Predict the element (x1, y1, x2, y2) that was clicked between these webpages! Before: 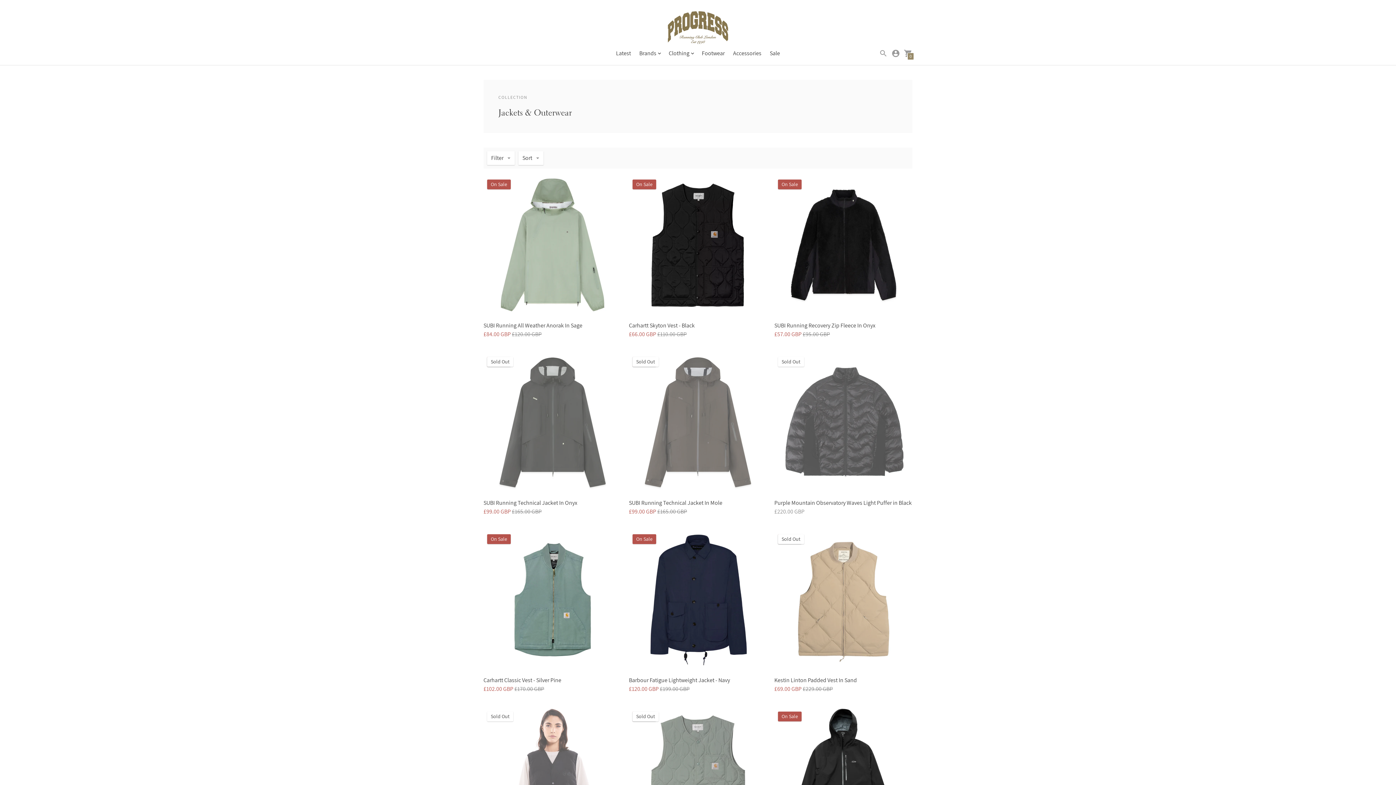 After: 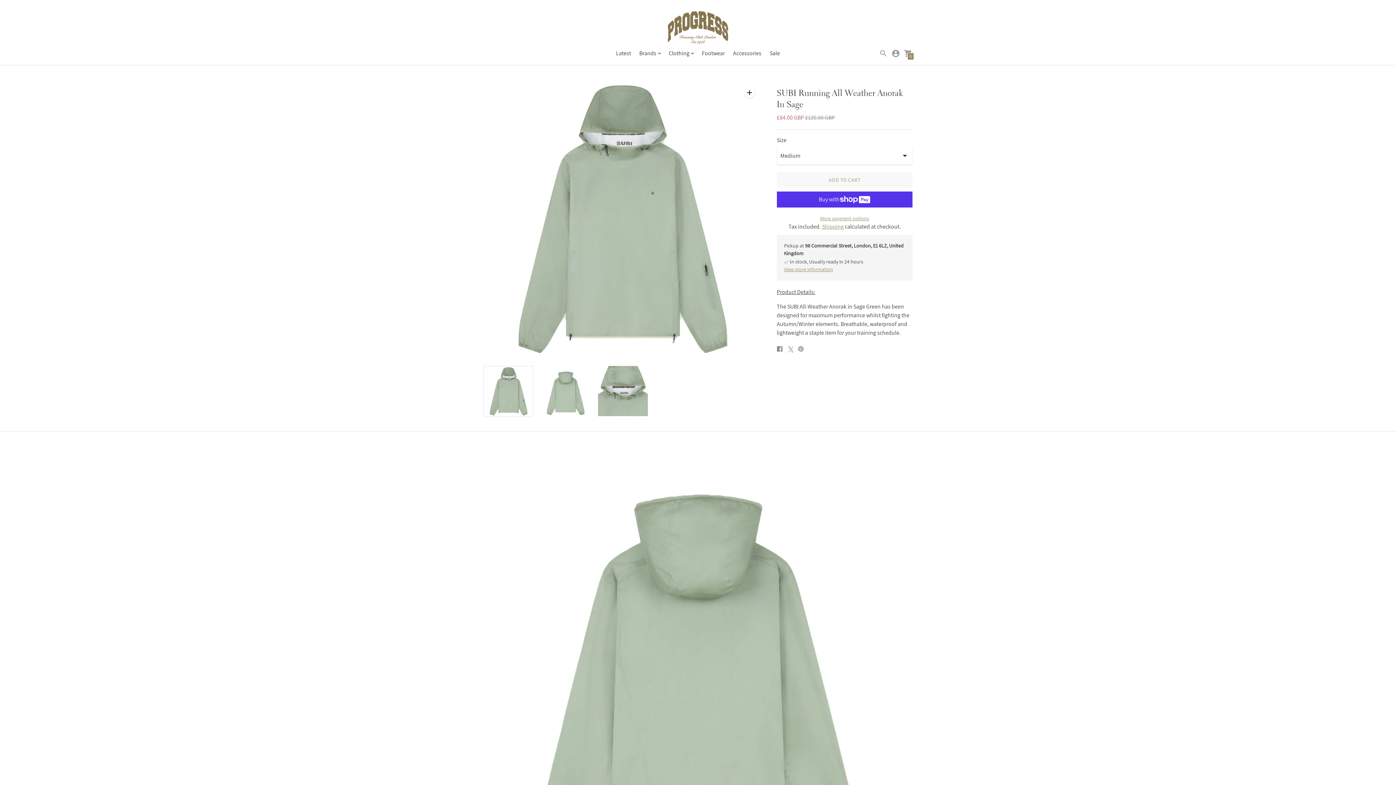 Action: label: SUBI Running All Weather Anorak In Sage bbox: (483, 176, 621, 314)